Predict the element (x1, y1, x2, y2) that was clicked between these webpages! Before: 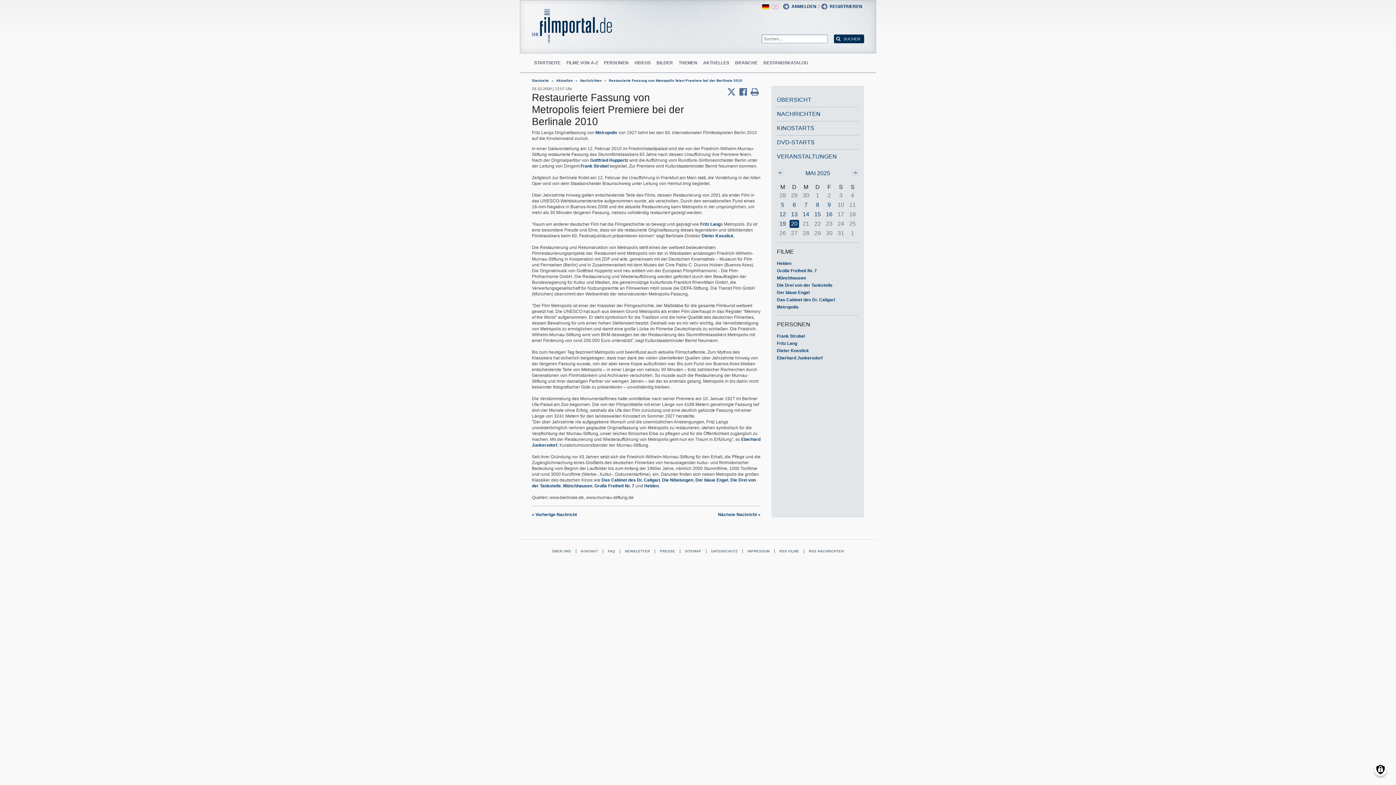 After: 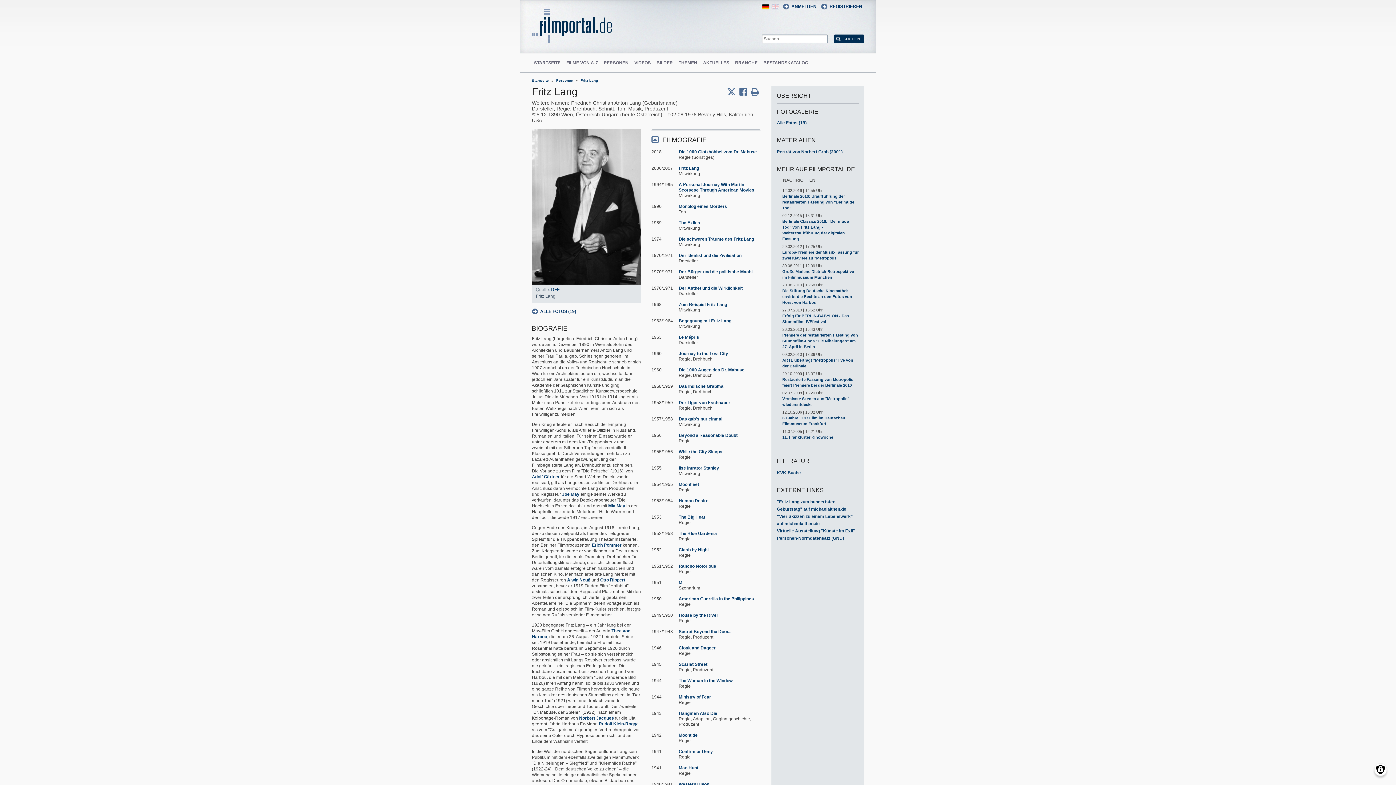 Action: label: Fritz Lang bbox: (700, 221, 720, 226)